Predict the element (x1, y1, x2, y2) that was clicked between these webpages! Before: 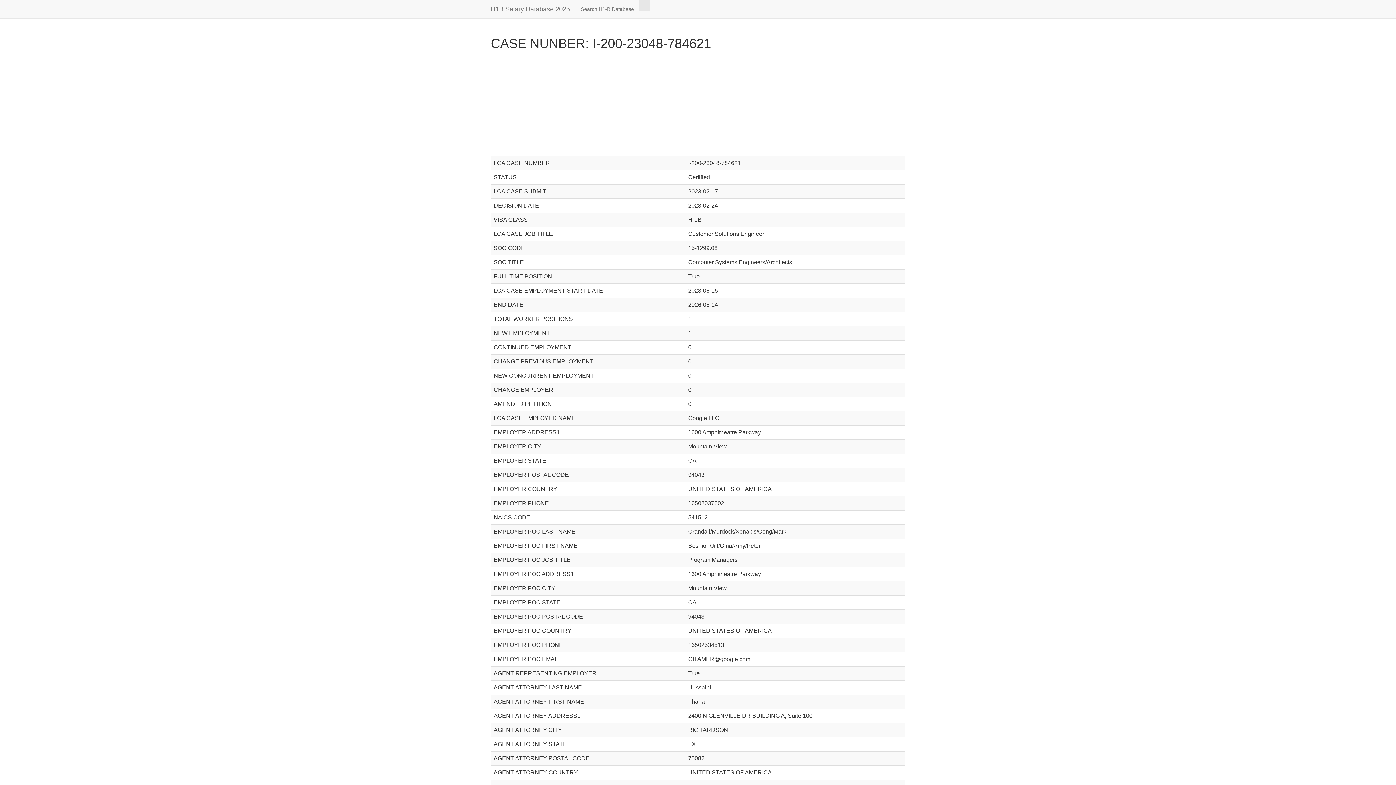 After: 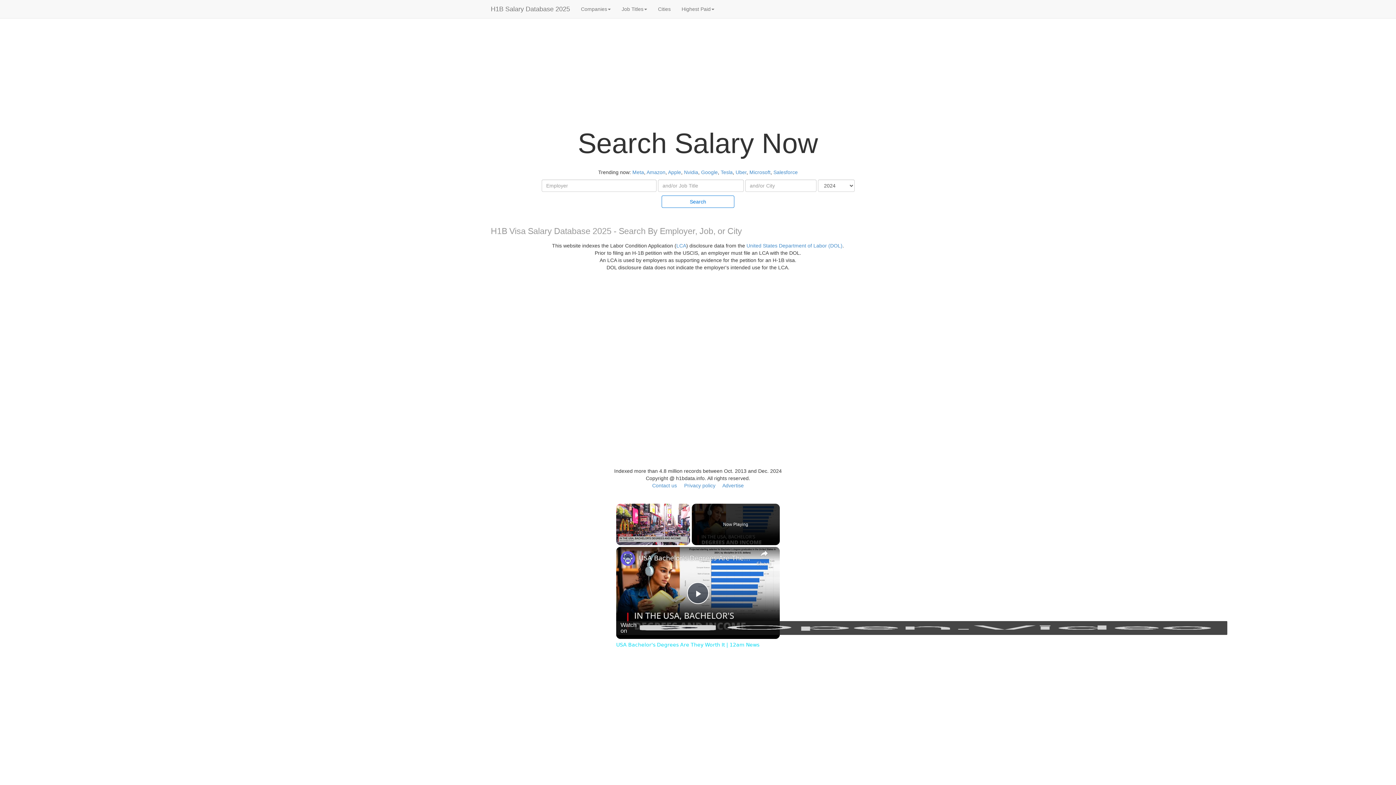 Action: bbox: (575, 0, 639, 18) label: Search H1-B Database